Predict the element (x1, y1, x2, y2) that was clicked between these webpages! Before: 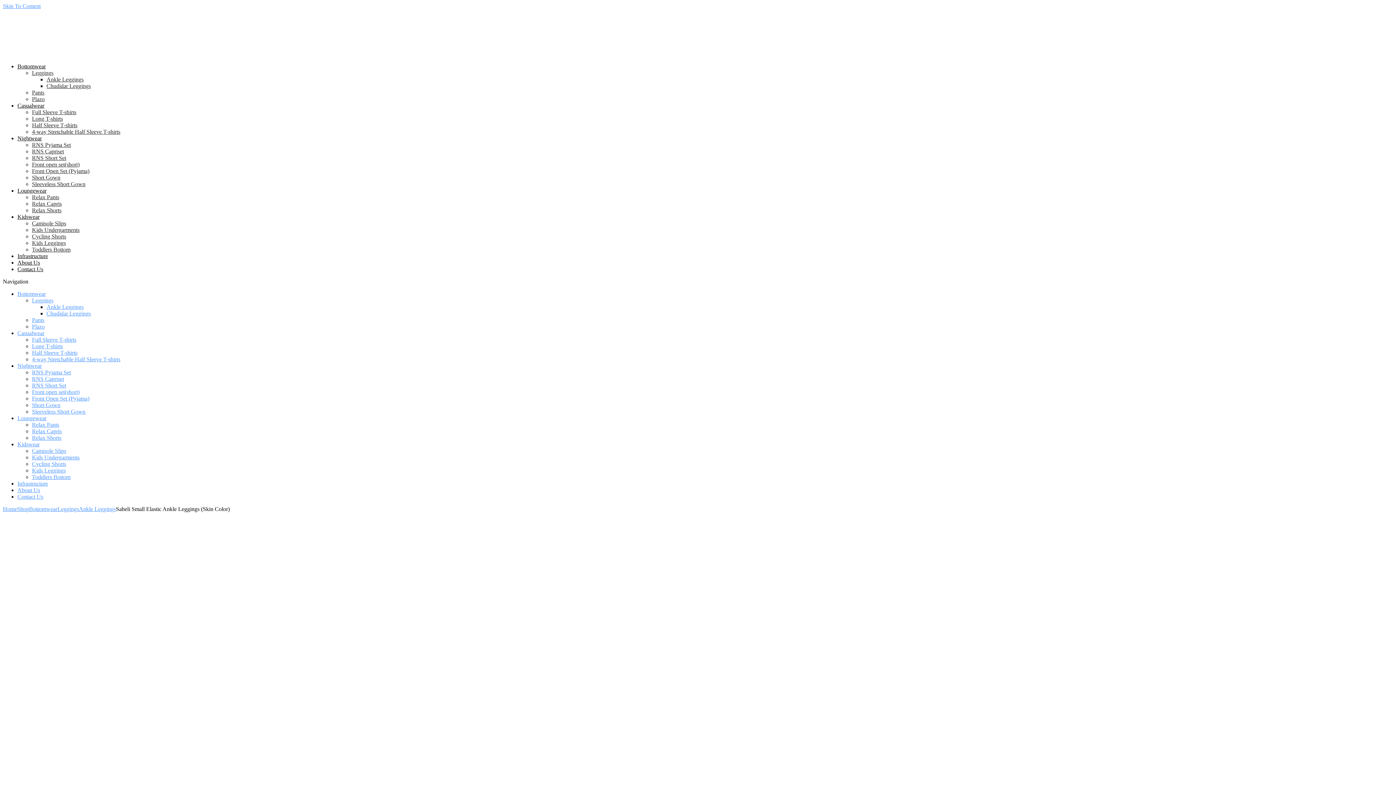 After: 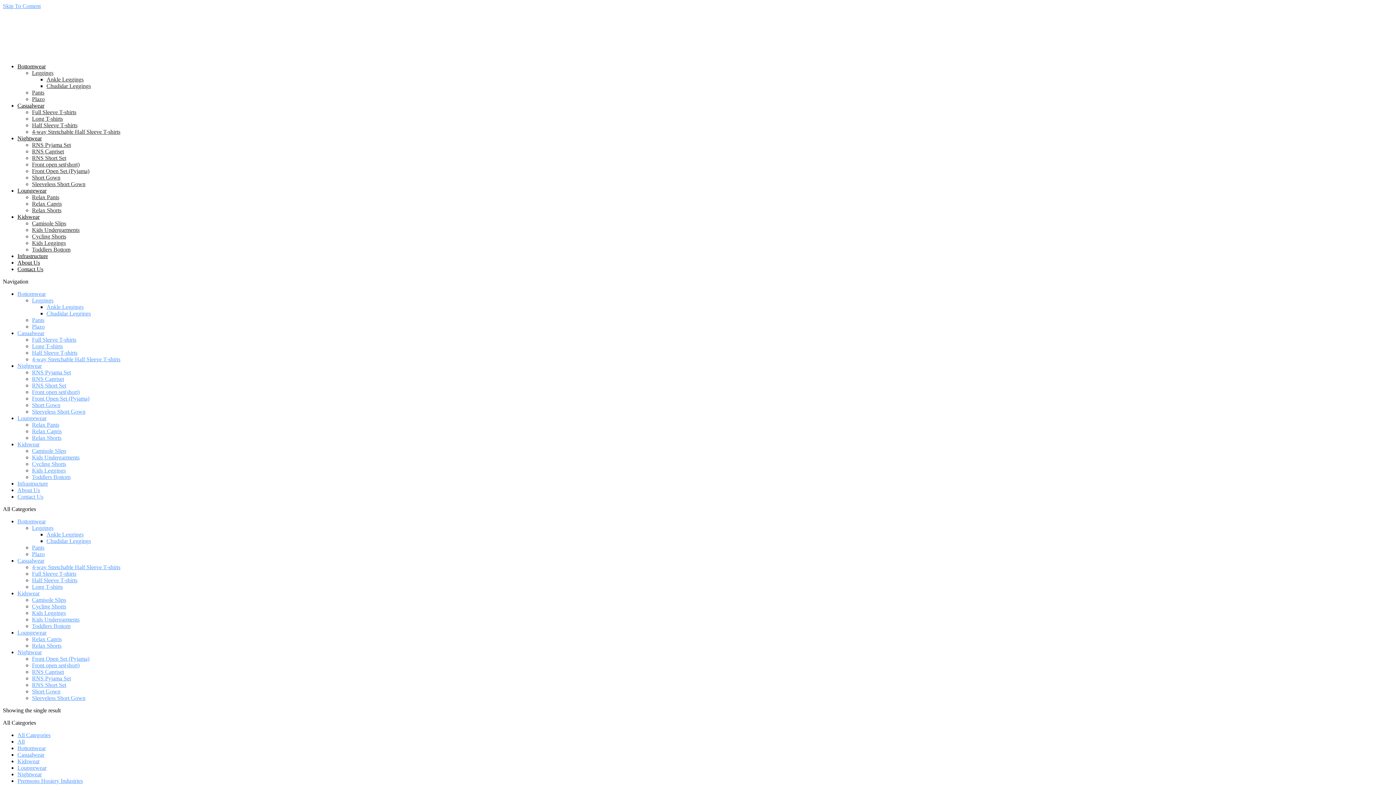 Action: label: Relax Shorts bbox: (32, 435, 61, 441)